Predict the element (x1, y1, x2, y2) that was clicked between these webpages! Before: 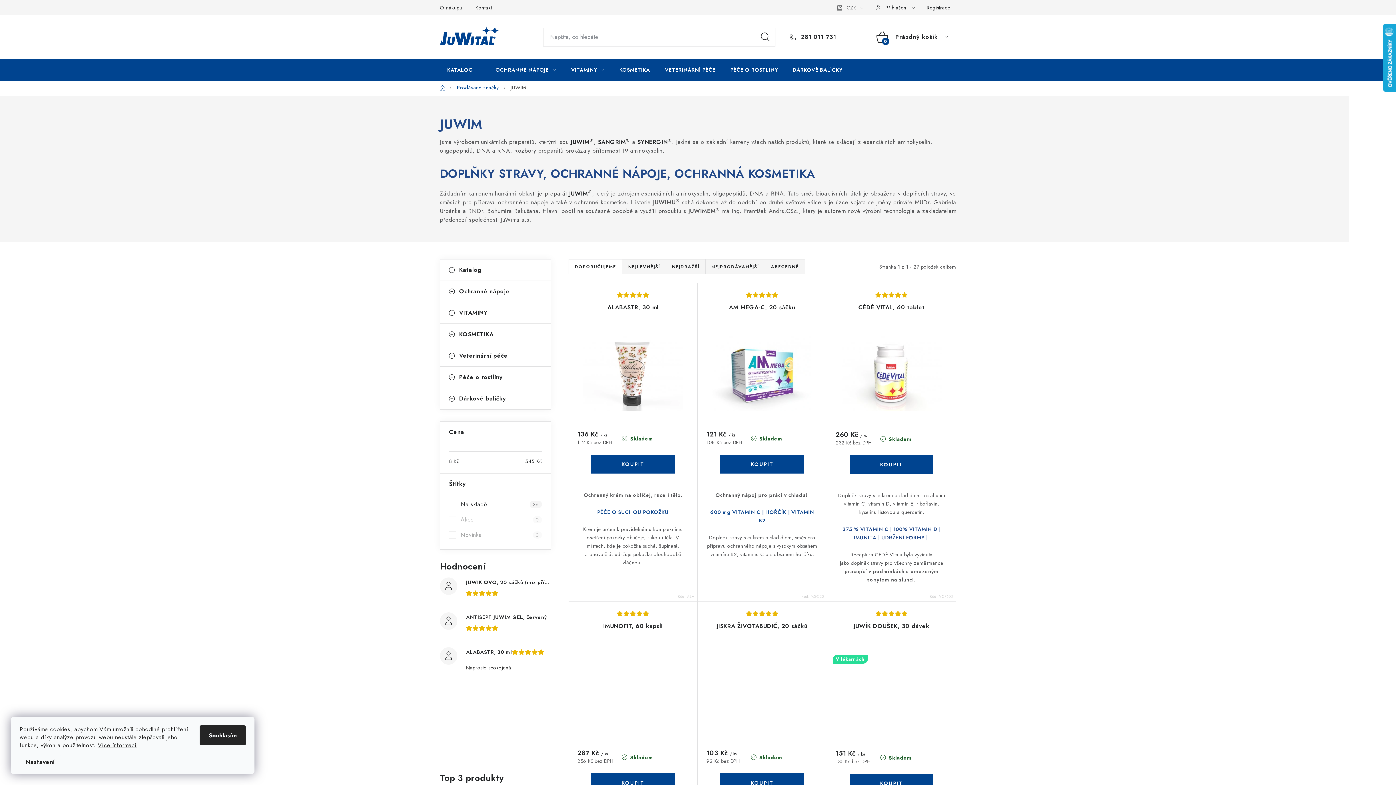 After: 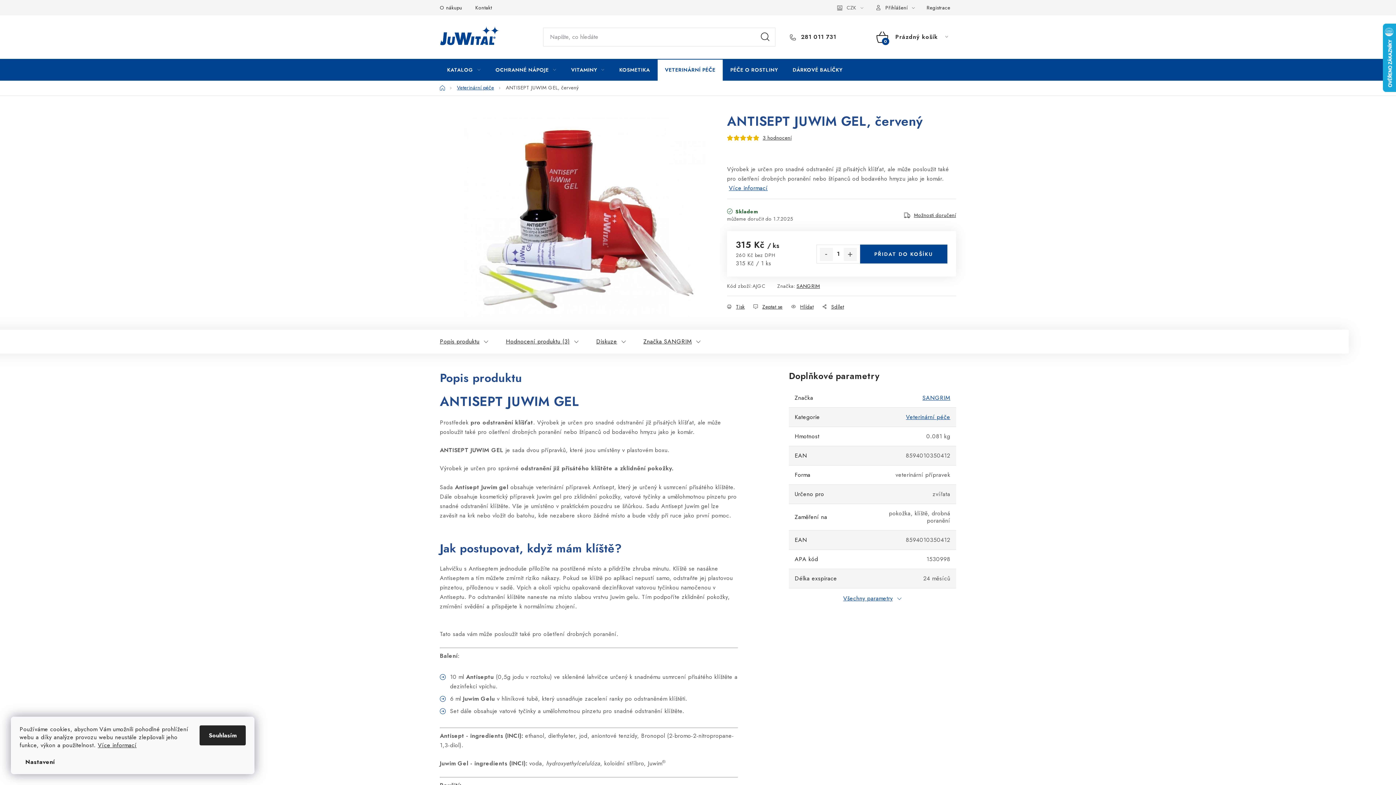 Action: bbox: (466, 612, 551, 633) label: ANTISEPT JUWIM GEL, červený